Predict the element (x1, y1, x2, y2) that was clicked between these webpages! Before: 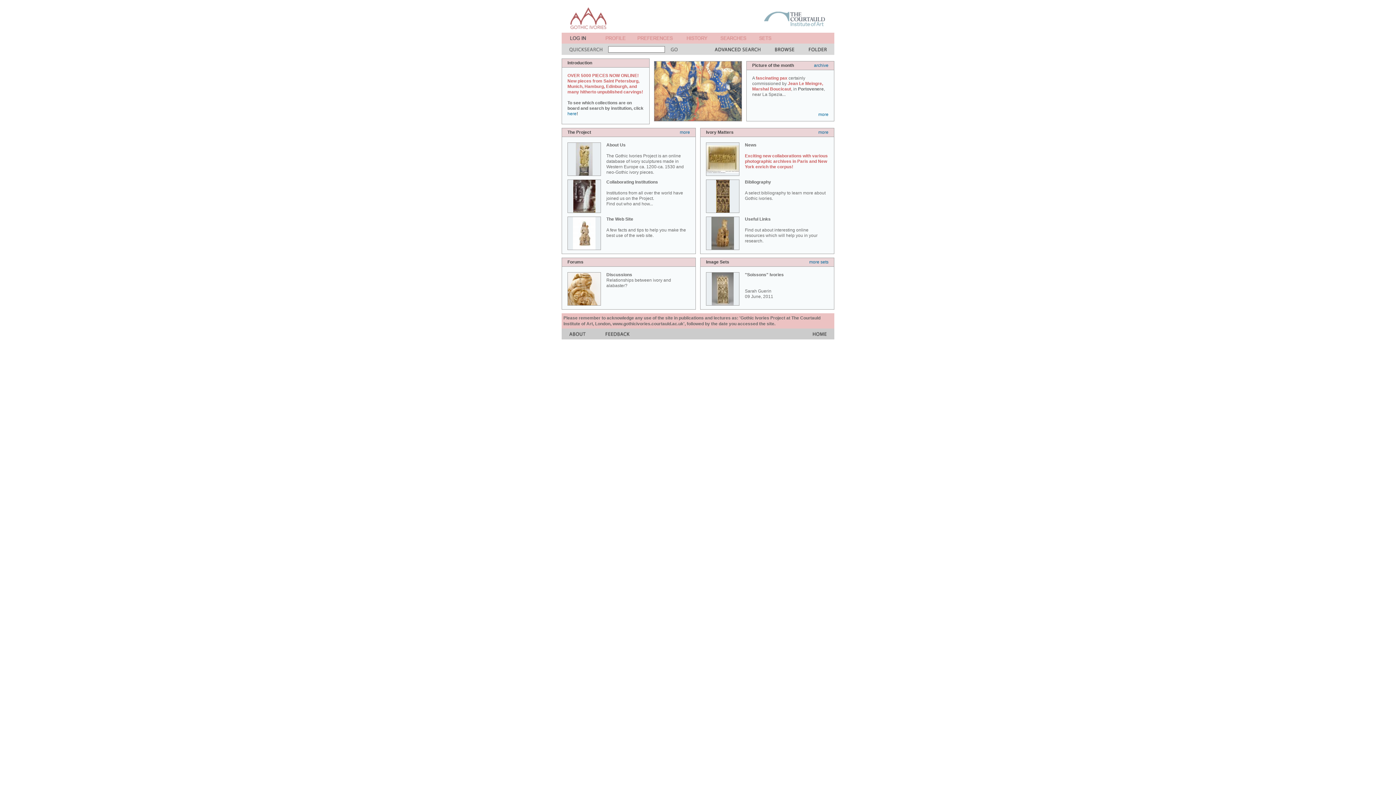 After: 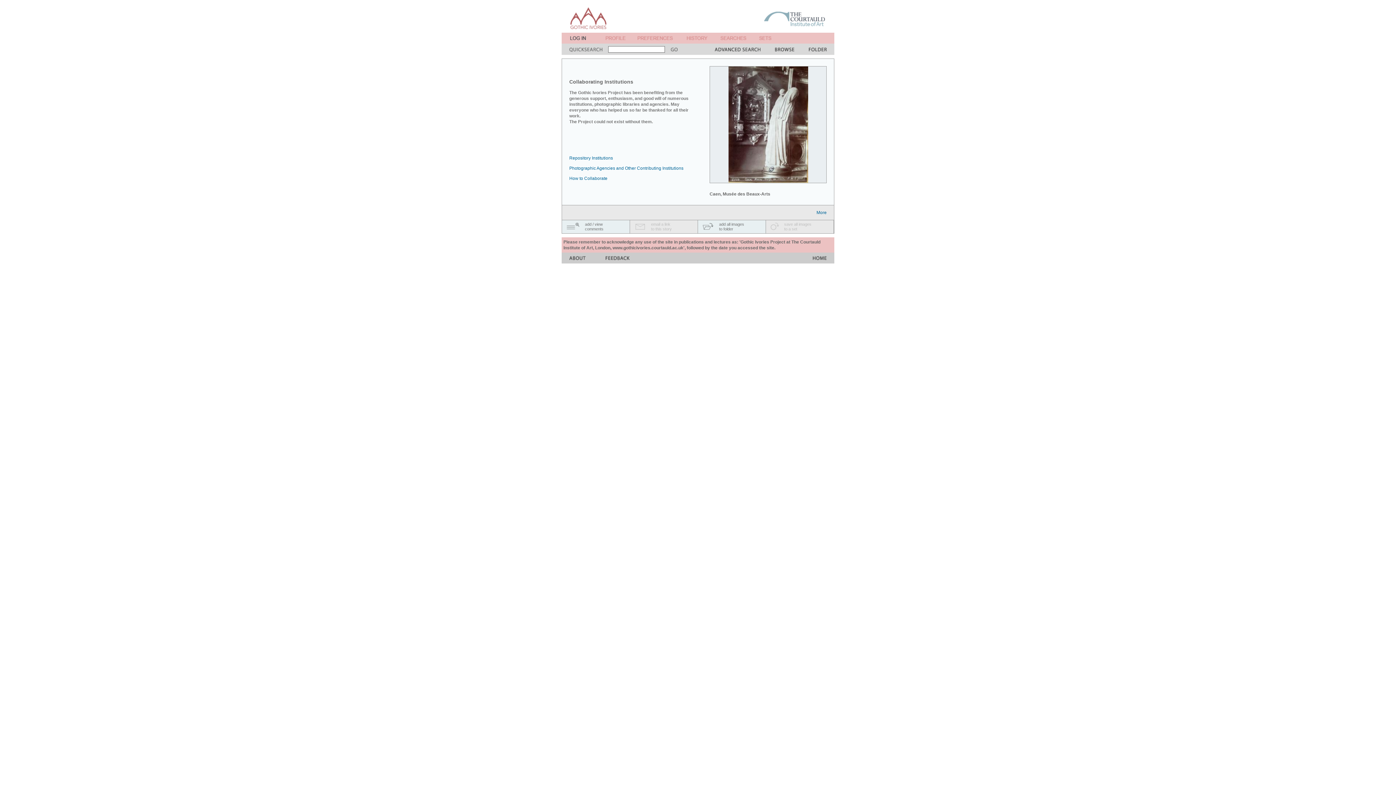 Action: label: Collaborating Institutions

Institutions from all over the world have joined us on the Project.
Find out who and how... bbox: (606, 179, 683, 206)